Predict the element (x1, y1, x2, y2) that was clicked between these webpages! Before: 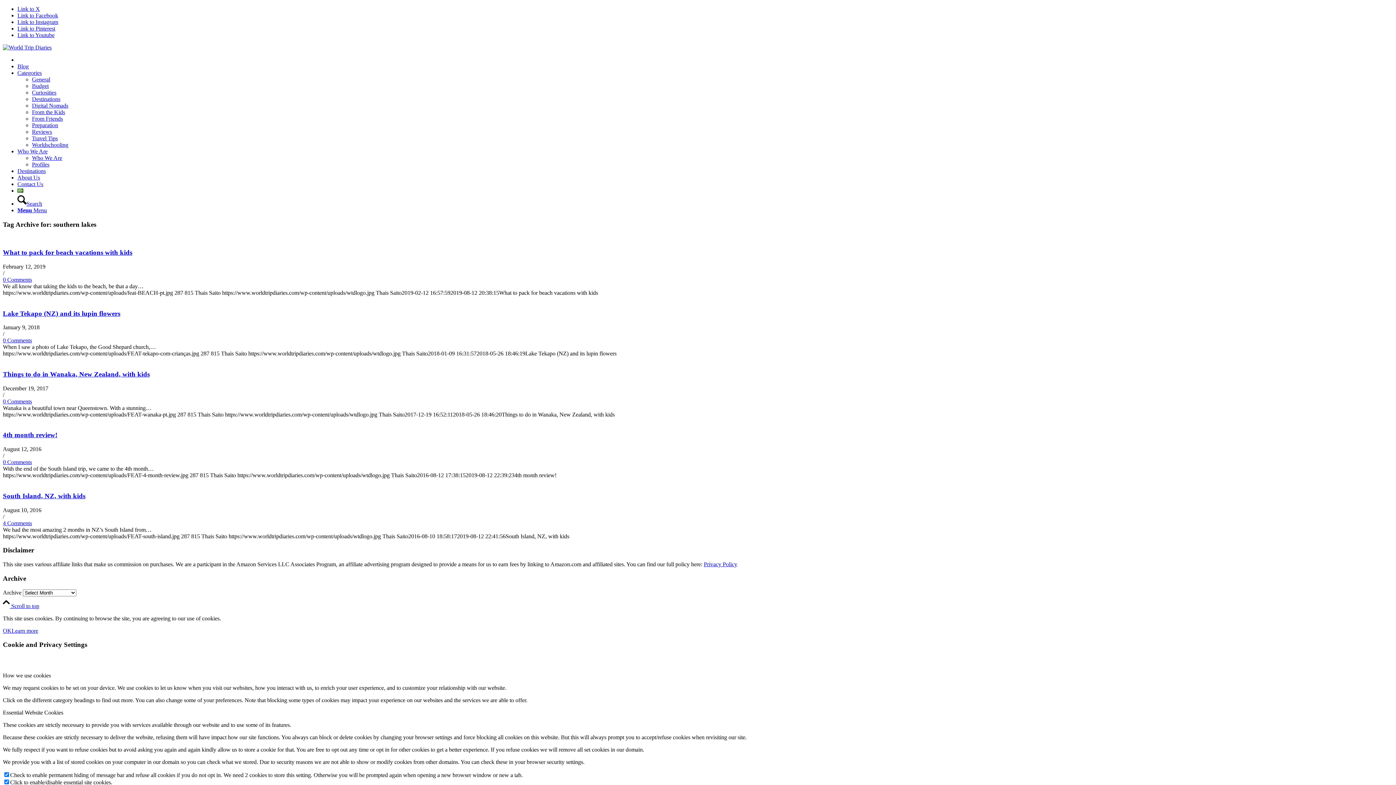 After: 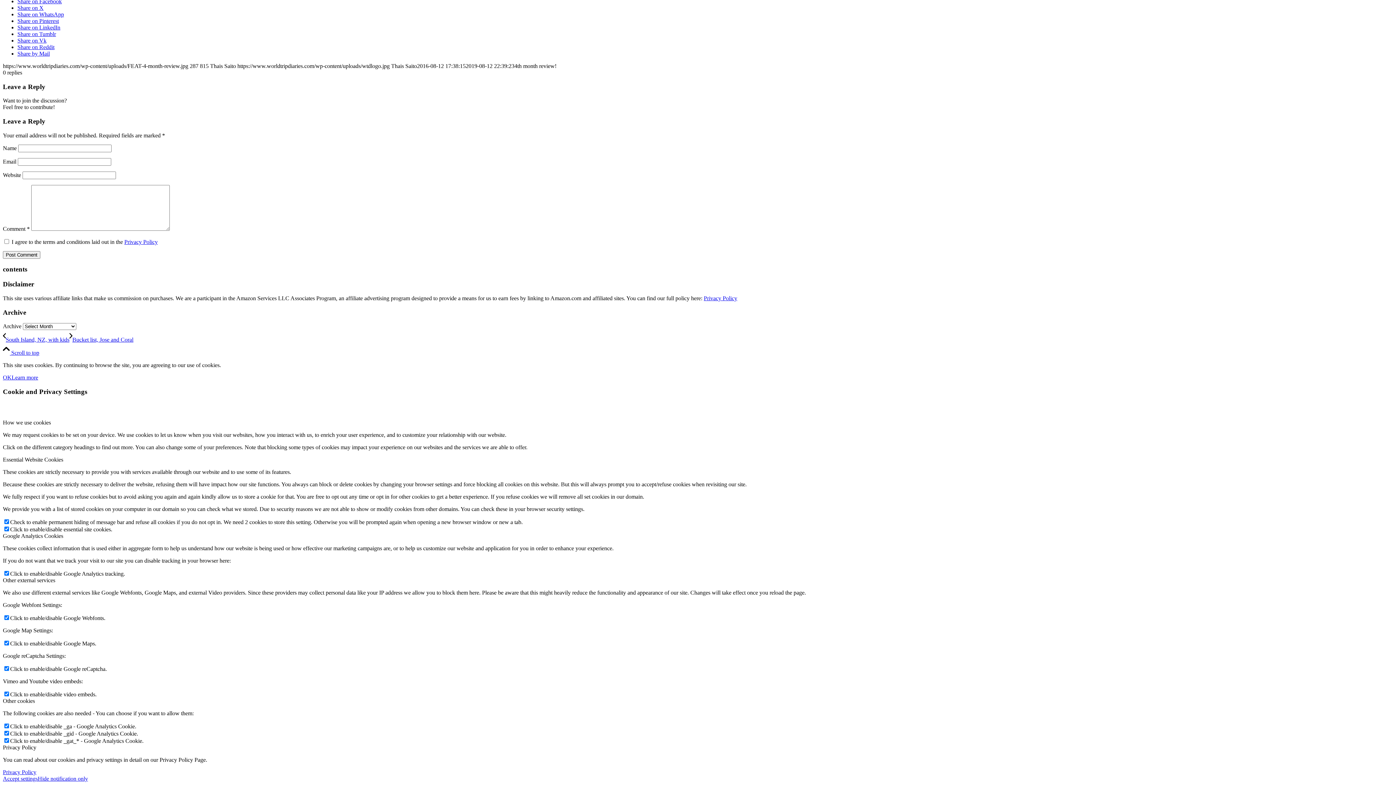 Action: label: 0 Comments bbox: (2, 459, 32, 465)